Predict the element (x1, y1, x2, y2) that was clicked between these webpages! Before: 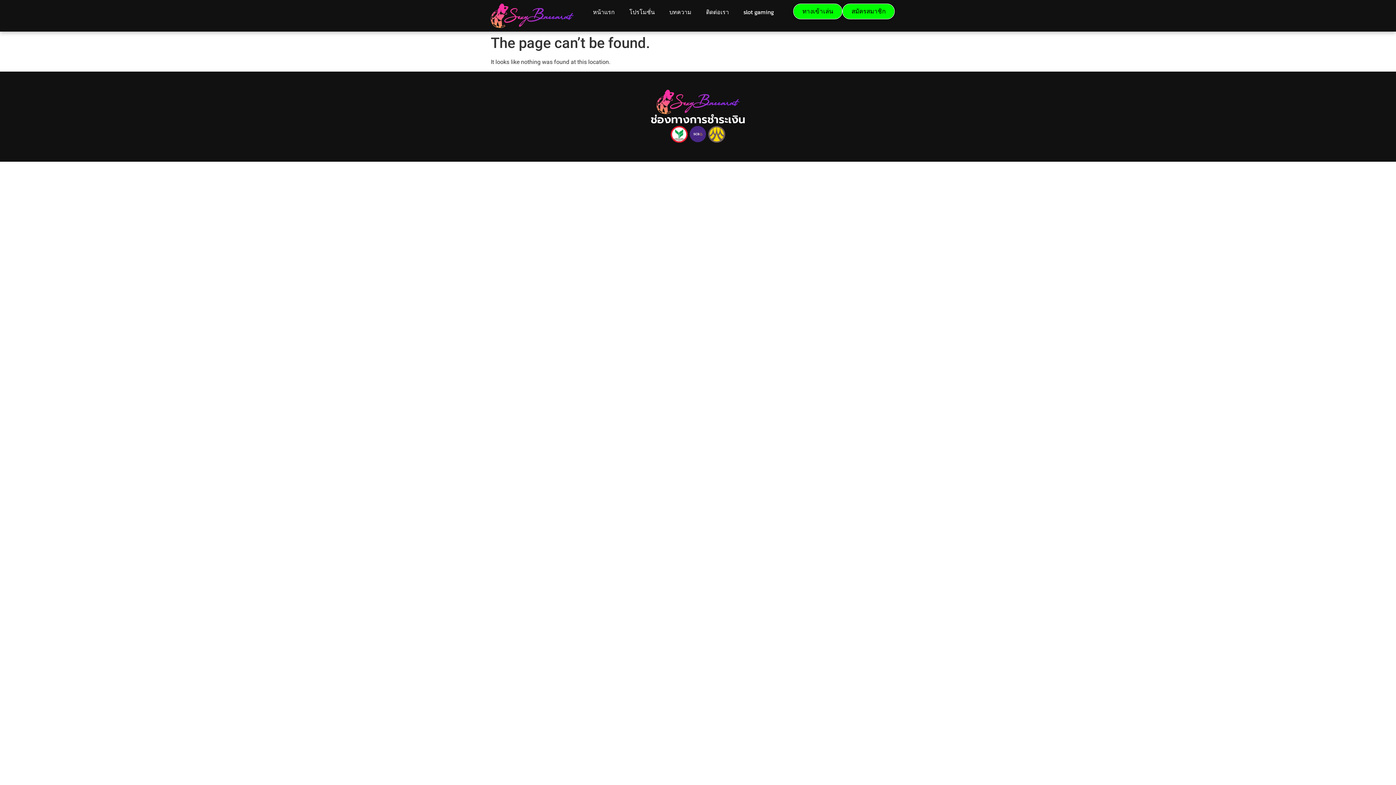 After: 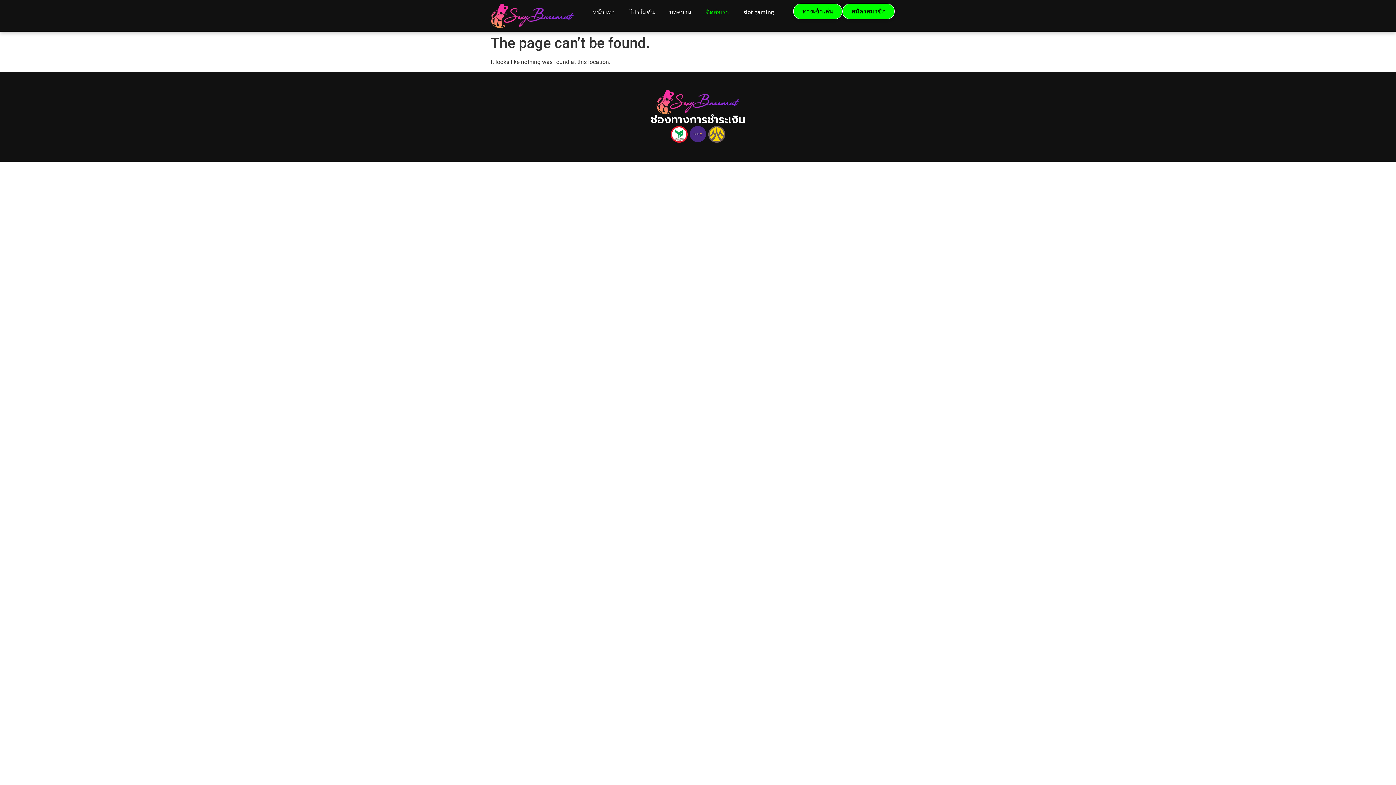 Action: bbox: (698, 3, 736, 20) label: ติดต่อเรา